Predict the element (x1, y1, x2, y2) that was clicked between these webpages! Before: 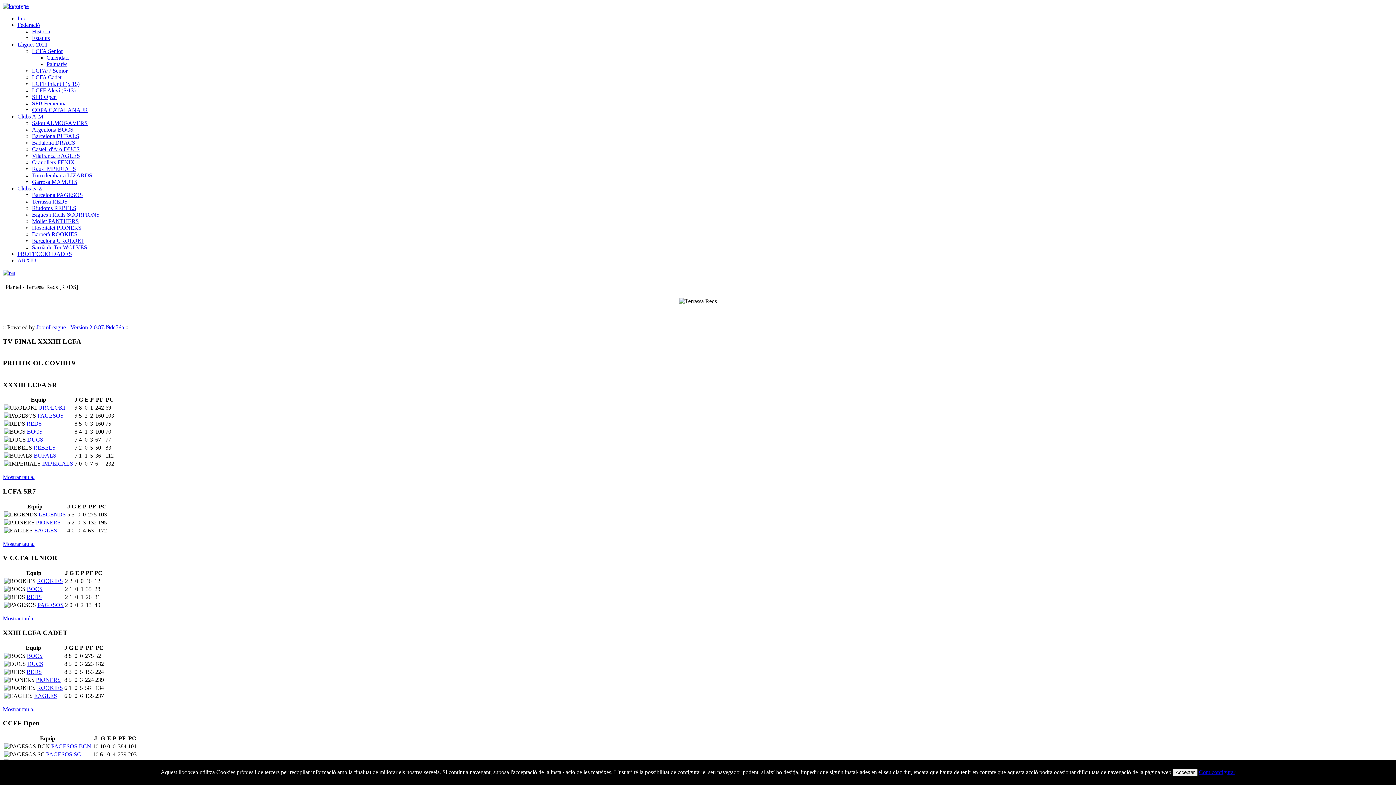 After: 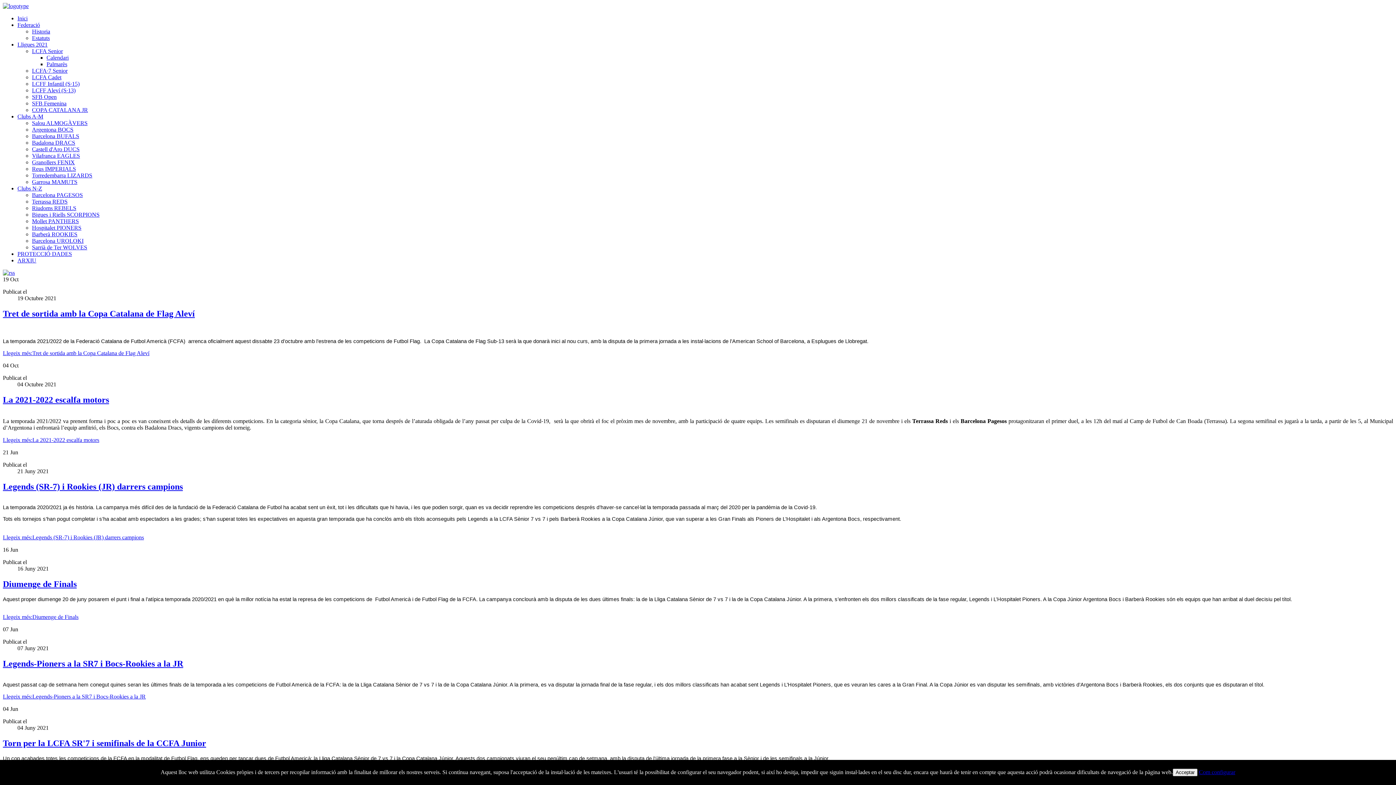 Action: bbox: (2, 2, 28, 9)